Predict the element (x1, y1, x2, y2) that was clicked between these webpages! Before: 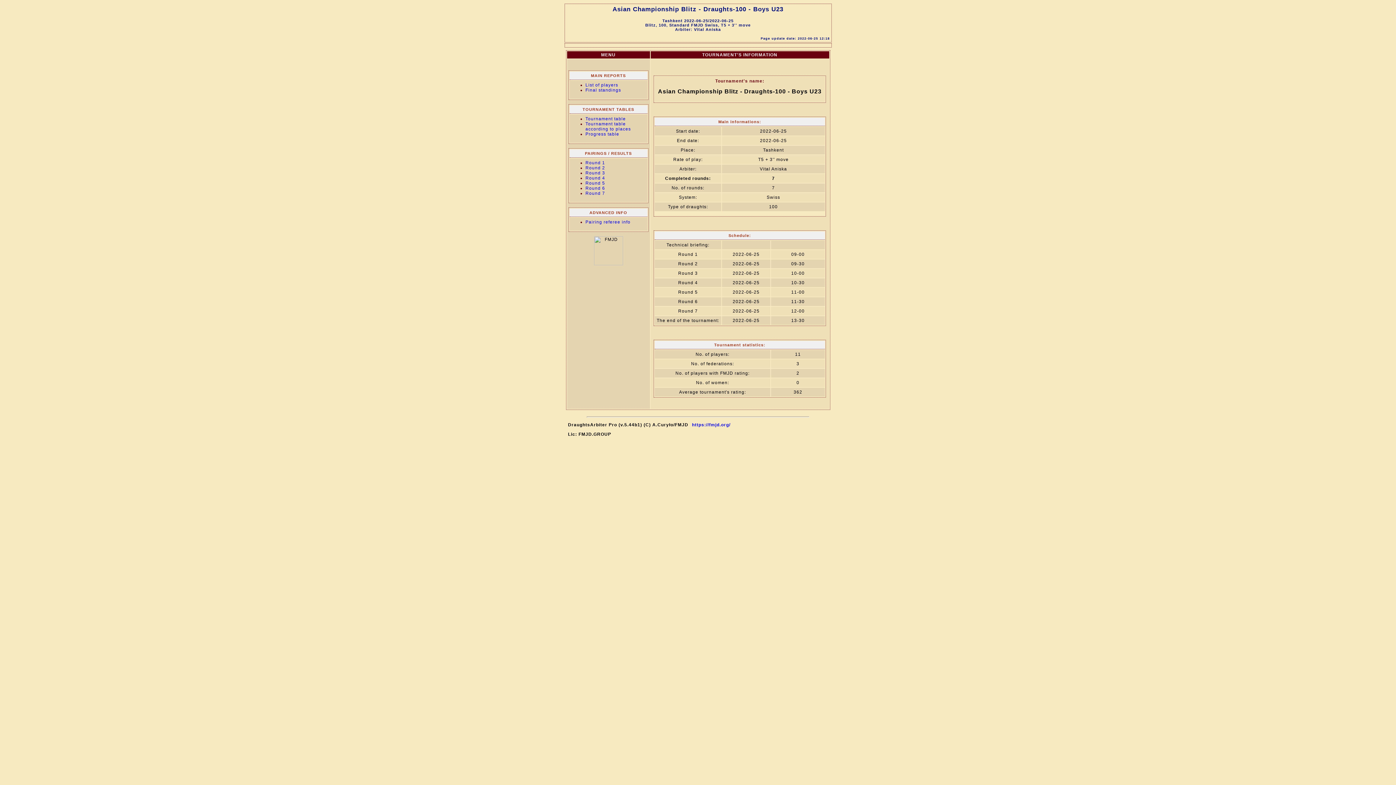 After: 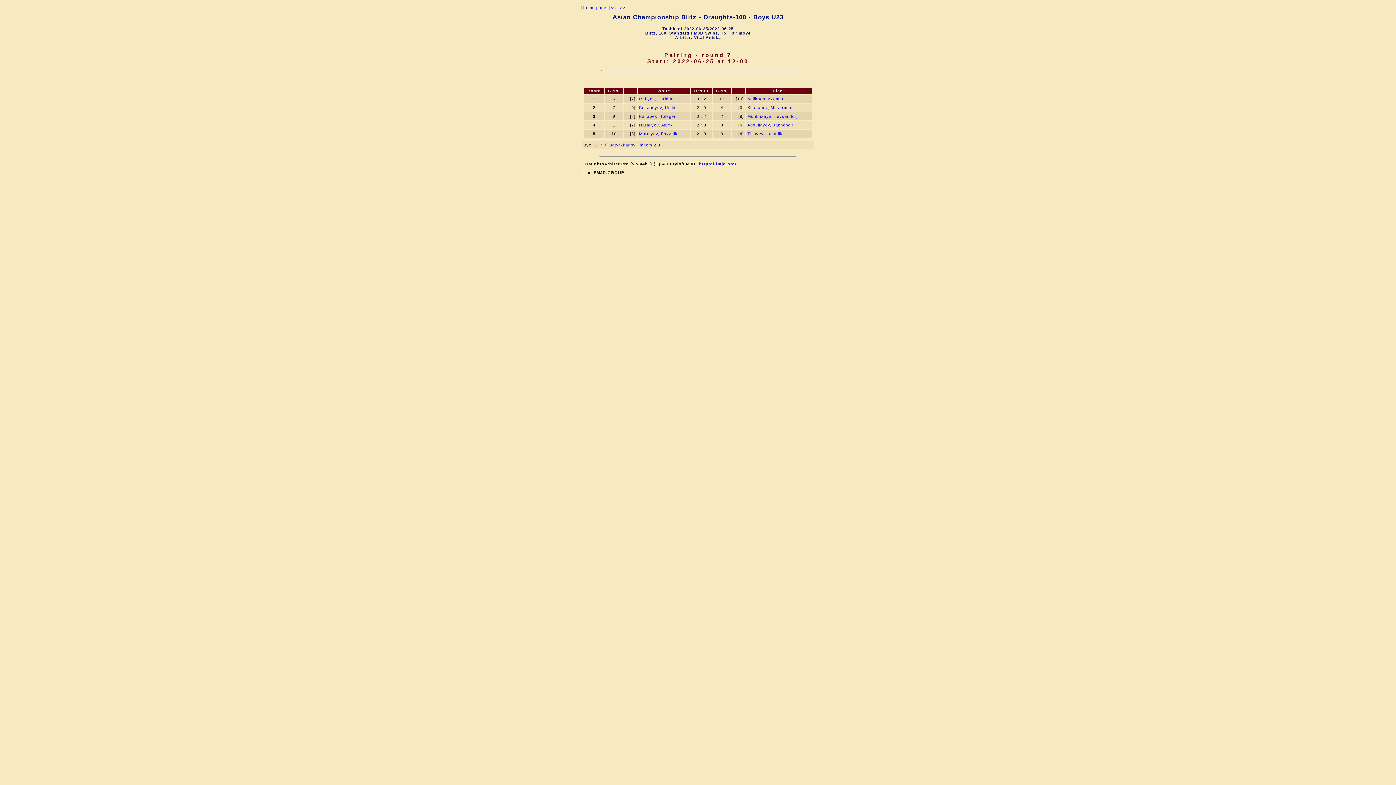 Action: bbox: (585, 190, 605, 196) label: Round 7